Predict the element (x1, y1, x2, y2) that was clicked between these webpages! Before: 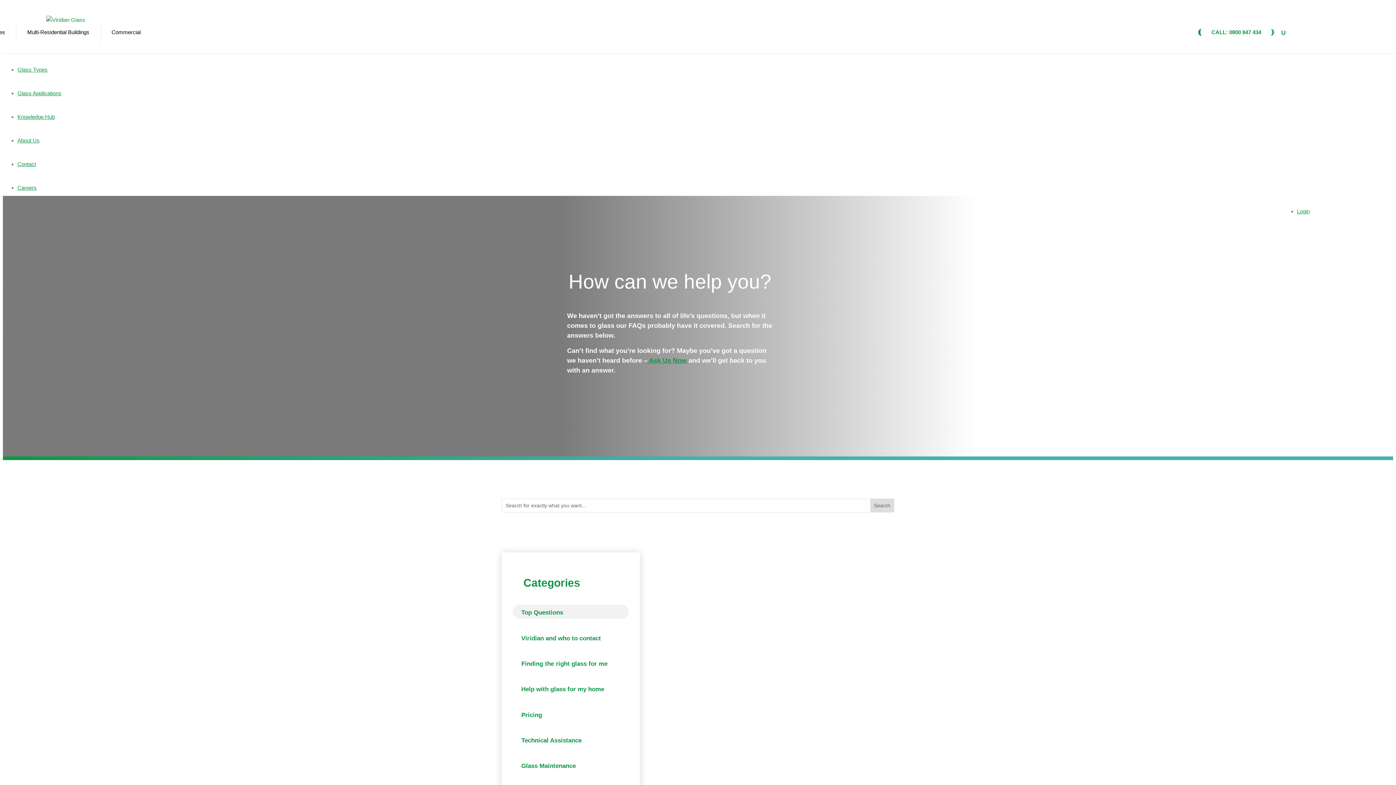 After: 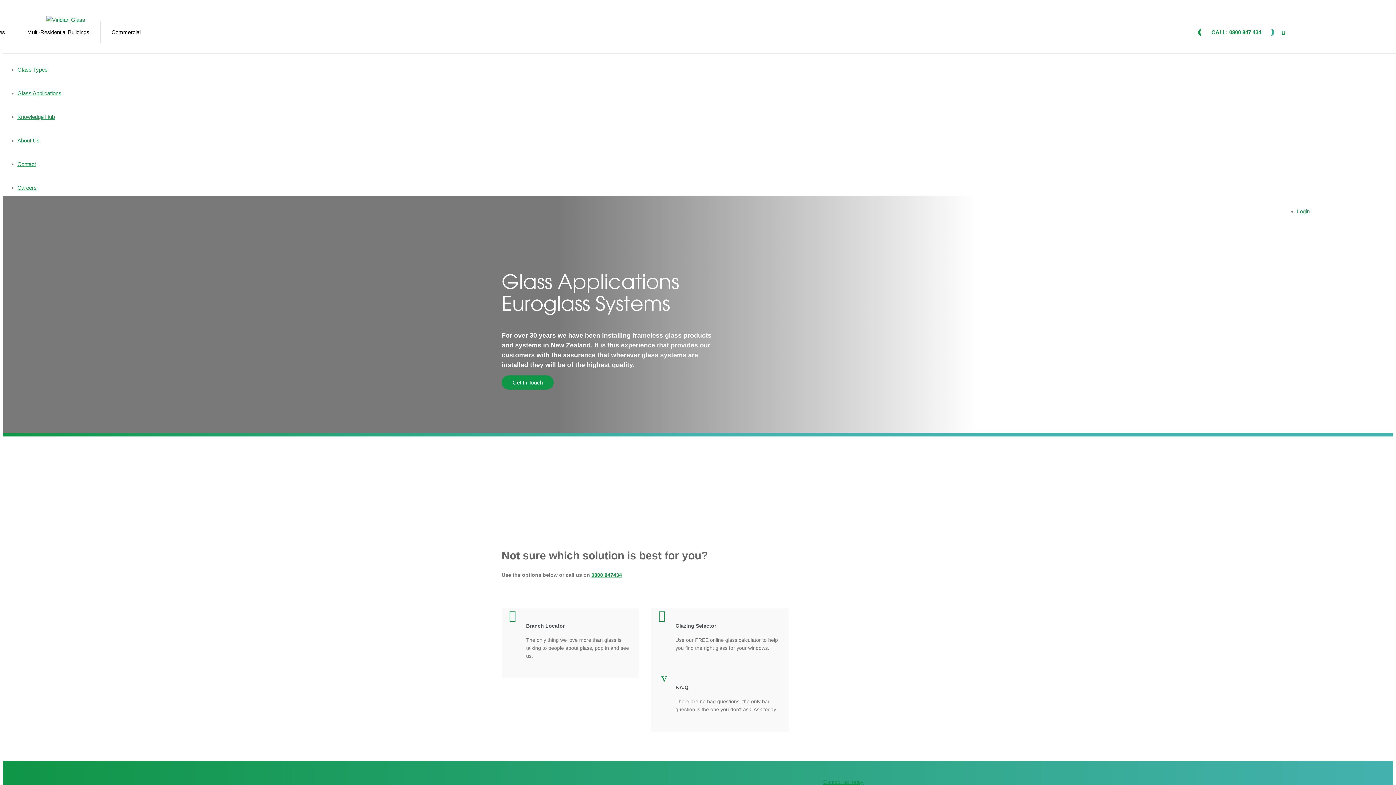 Action: label: Glass Applications bbox: (17, 90, 68, 103)